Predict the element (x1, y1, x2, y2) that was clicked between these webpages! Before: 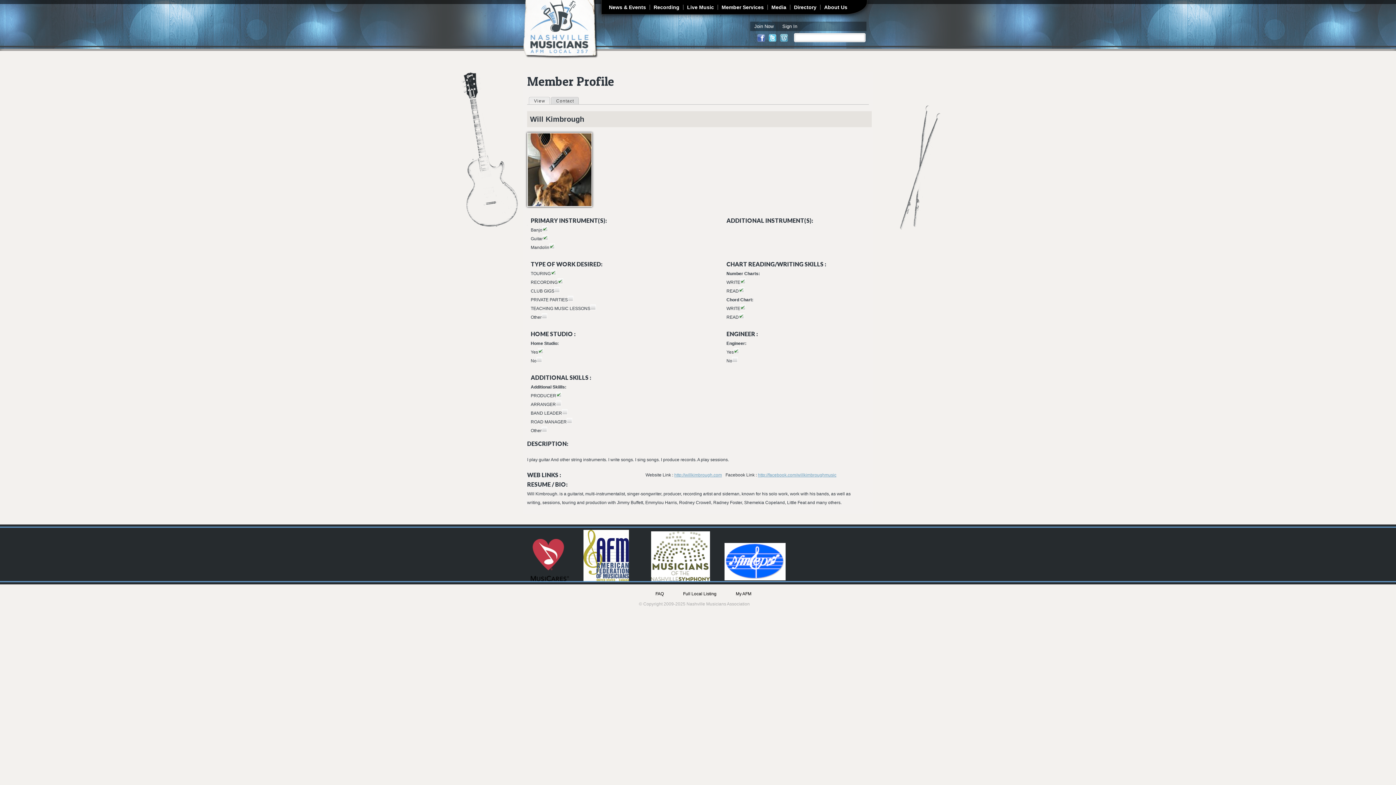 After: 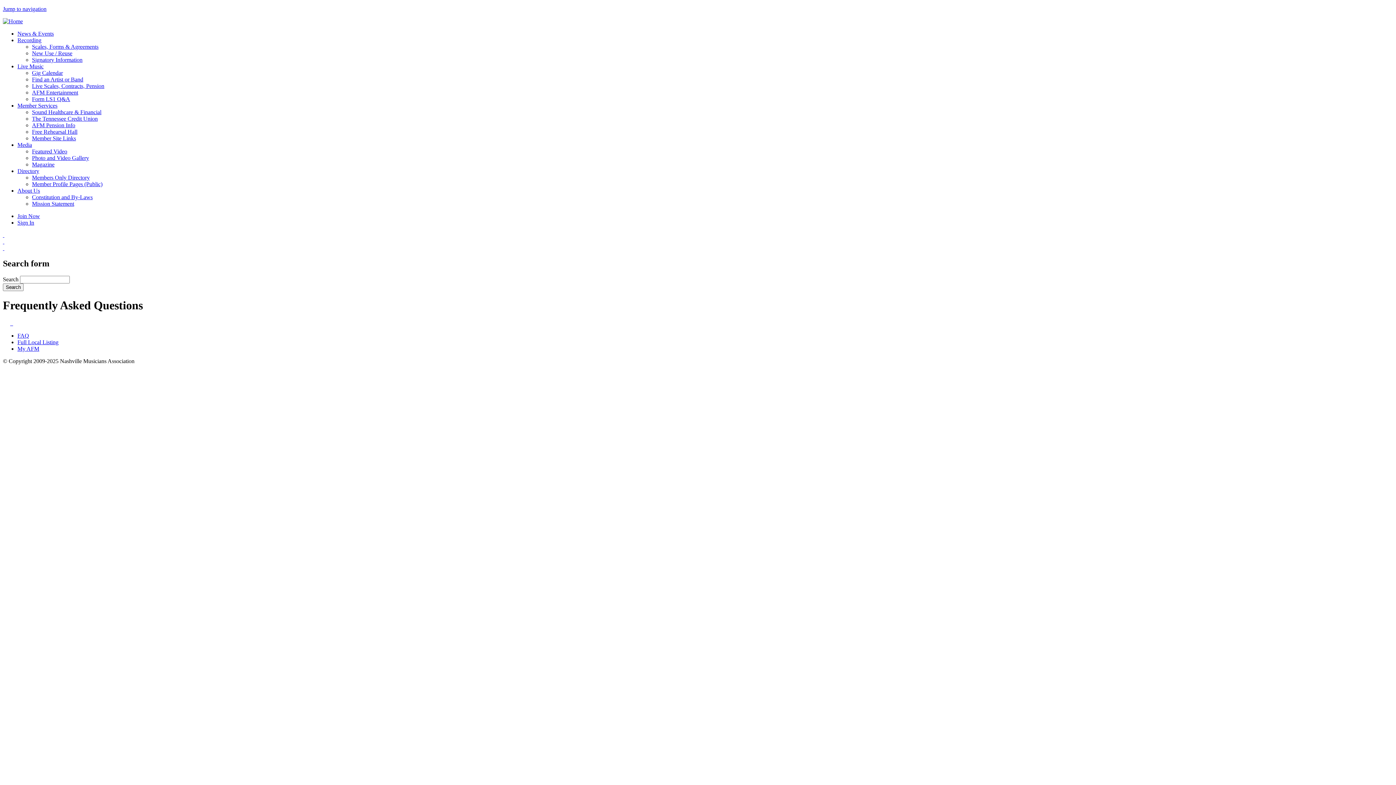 Action: label: FAQ bbox: (655, 591, 664, 596)